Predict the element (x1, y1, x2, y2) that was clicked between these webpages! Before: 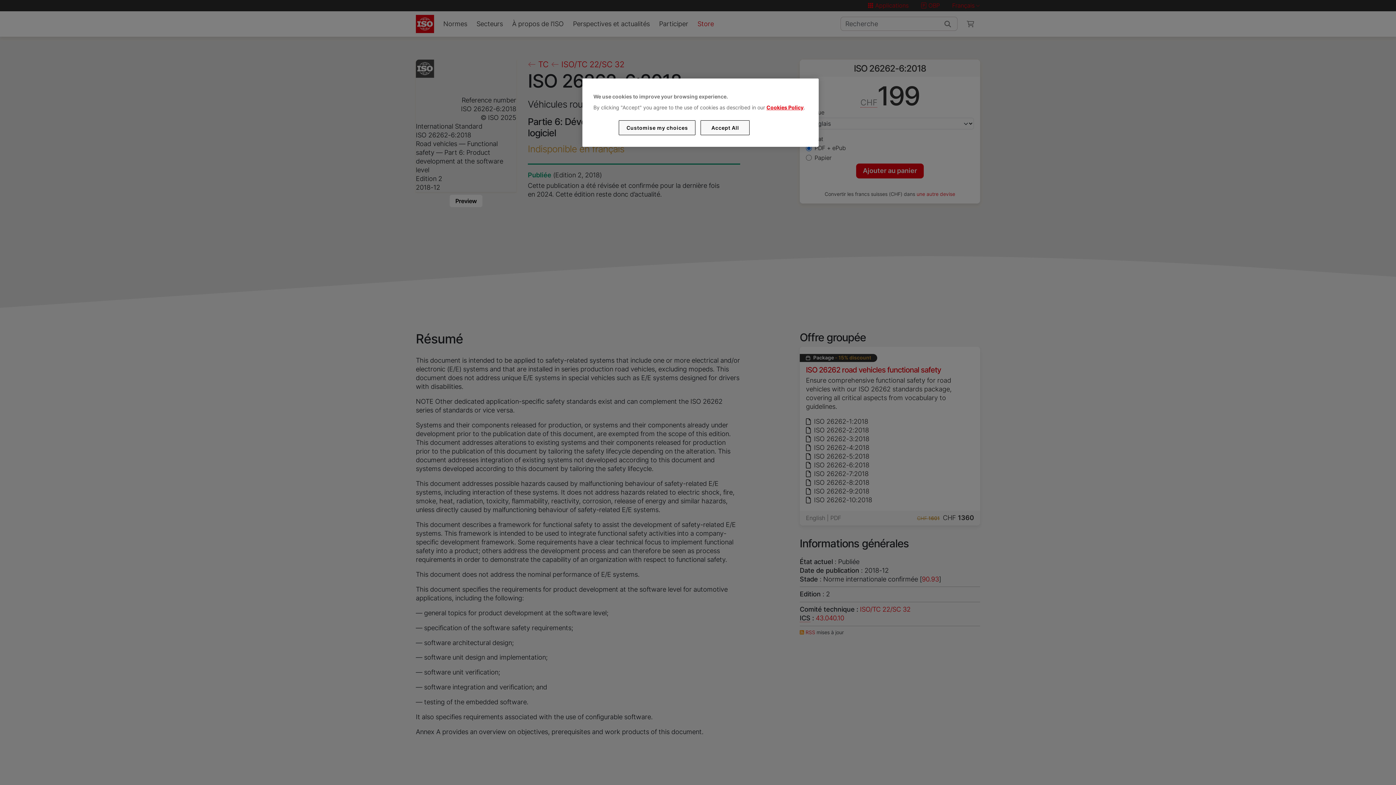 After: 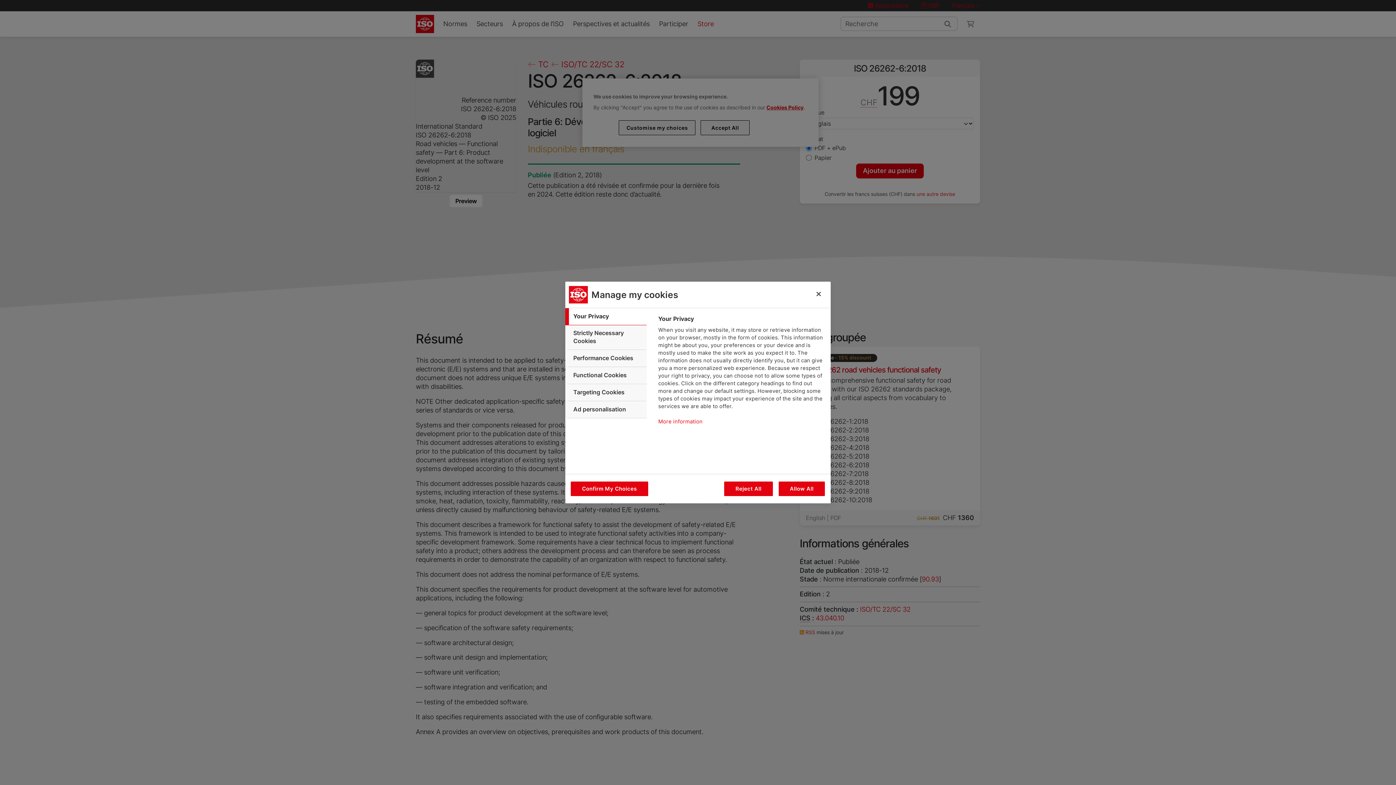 Action: label: Customise my choices bbox: (619, 120, 695, 135)